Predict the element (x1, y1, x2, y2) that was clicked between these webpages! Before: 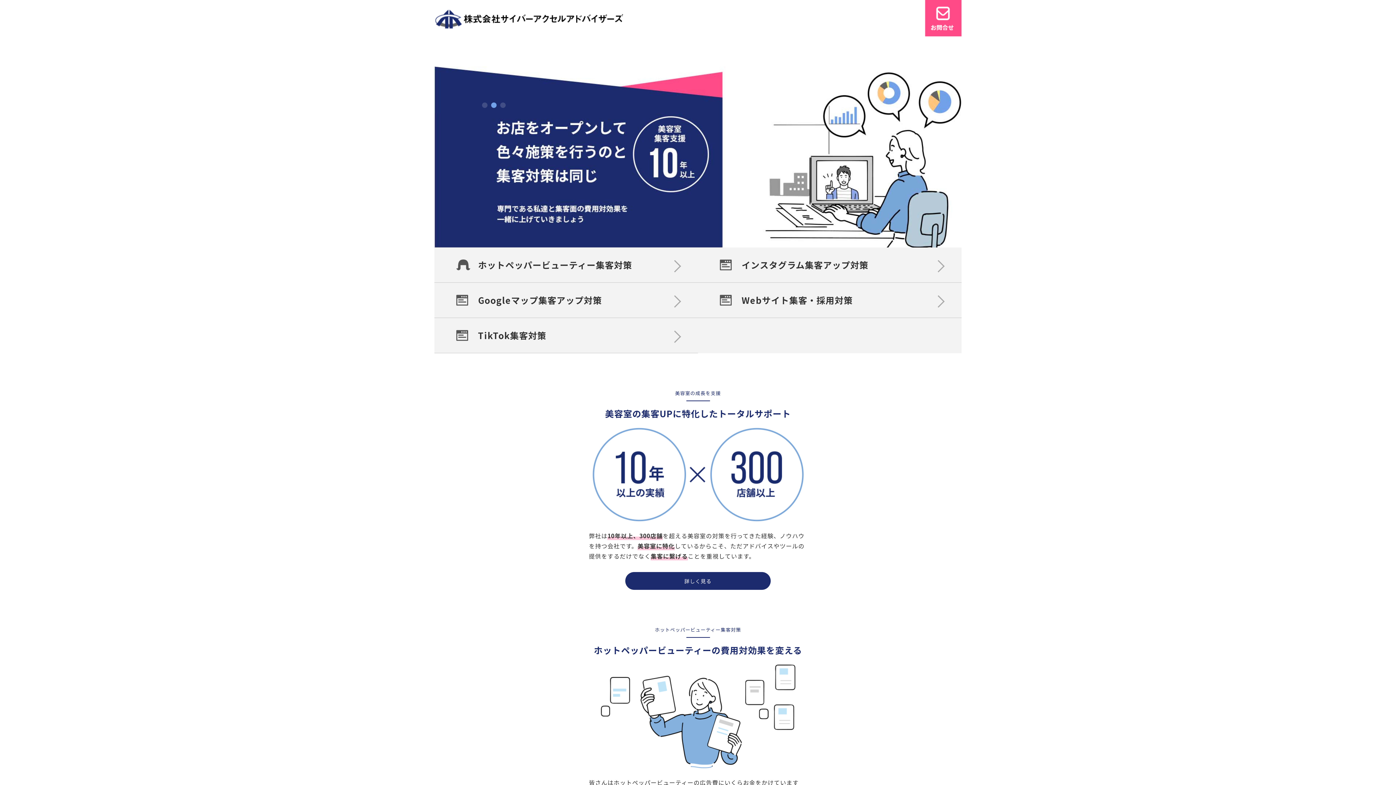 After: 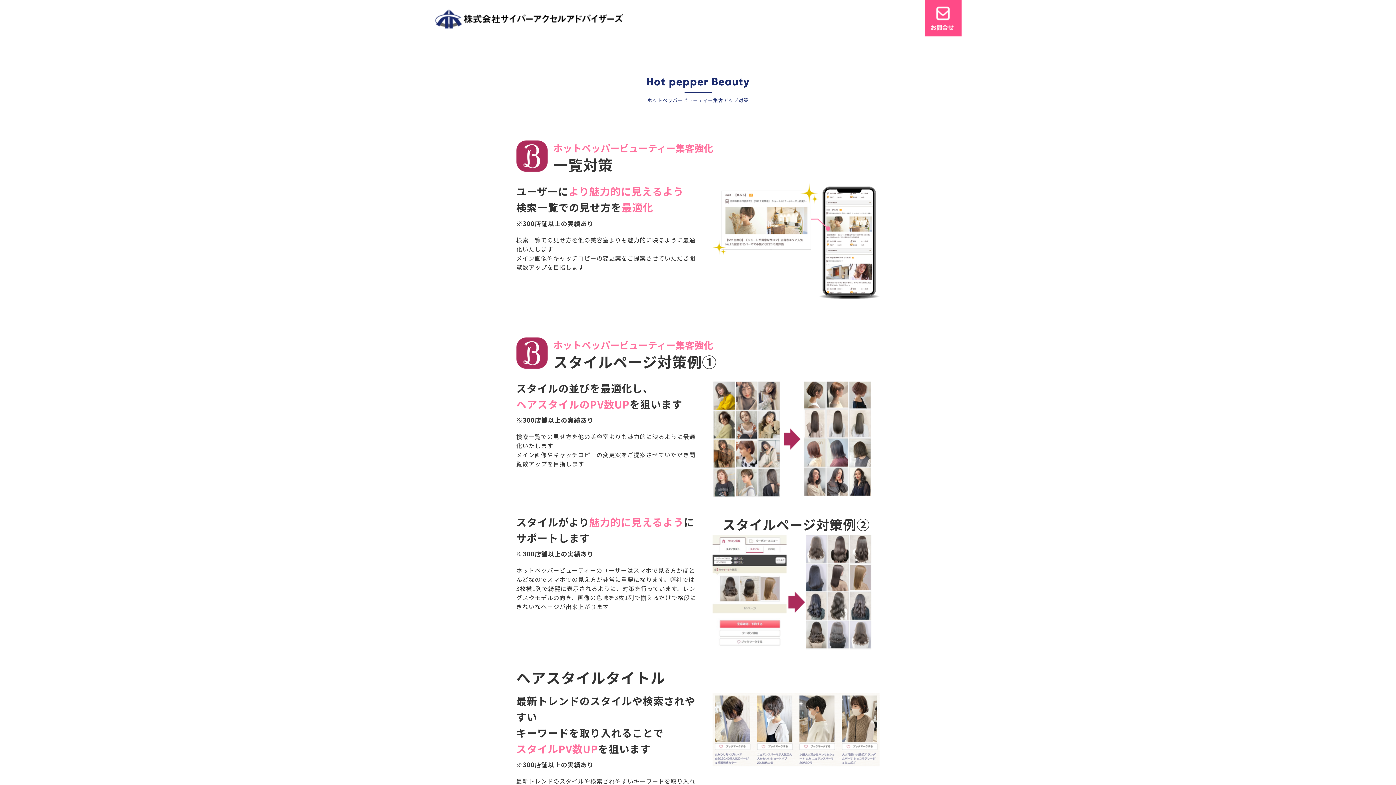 Action: bbox: (478, 258, 632, 271) label: ホットペッパービューティー集客対策